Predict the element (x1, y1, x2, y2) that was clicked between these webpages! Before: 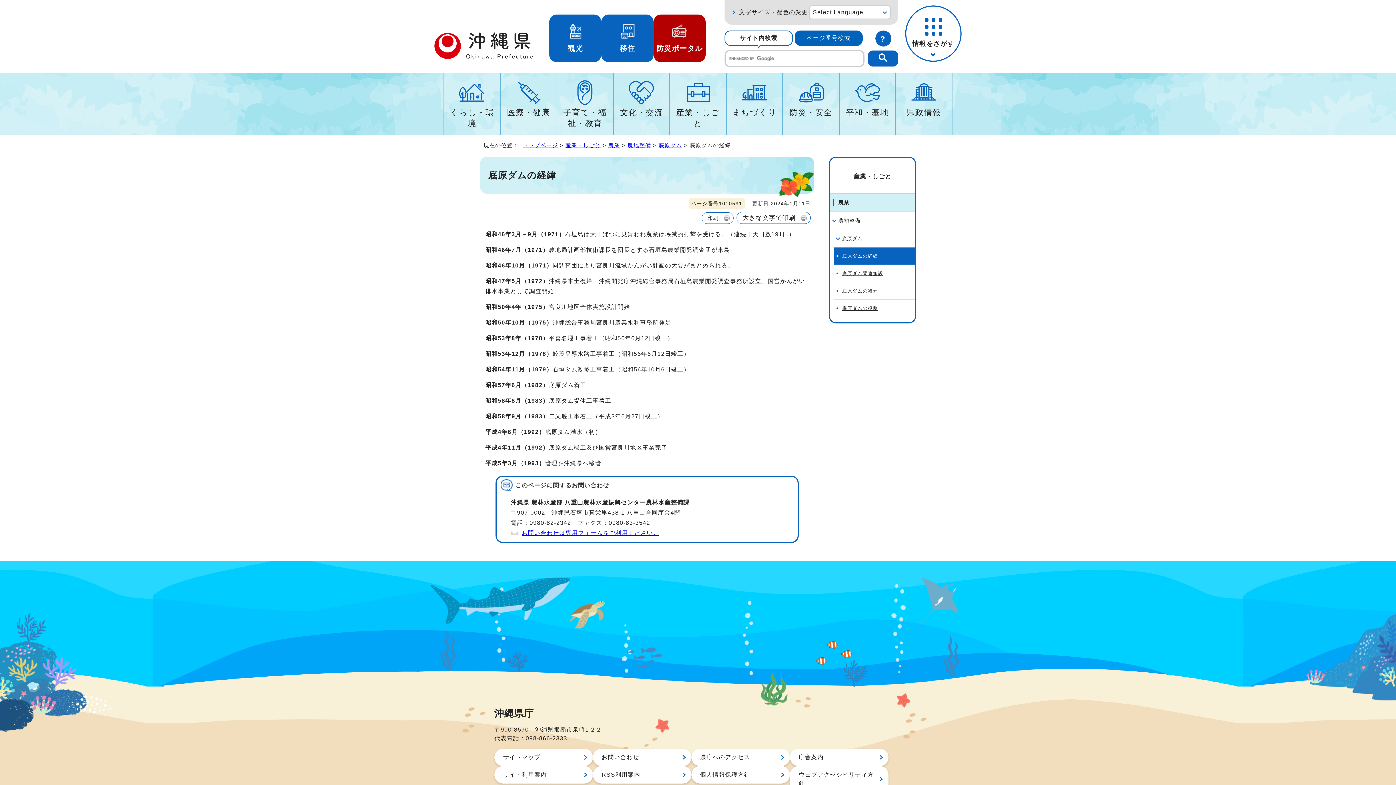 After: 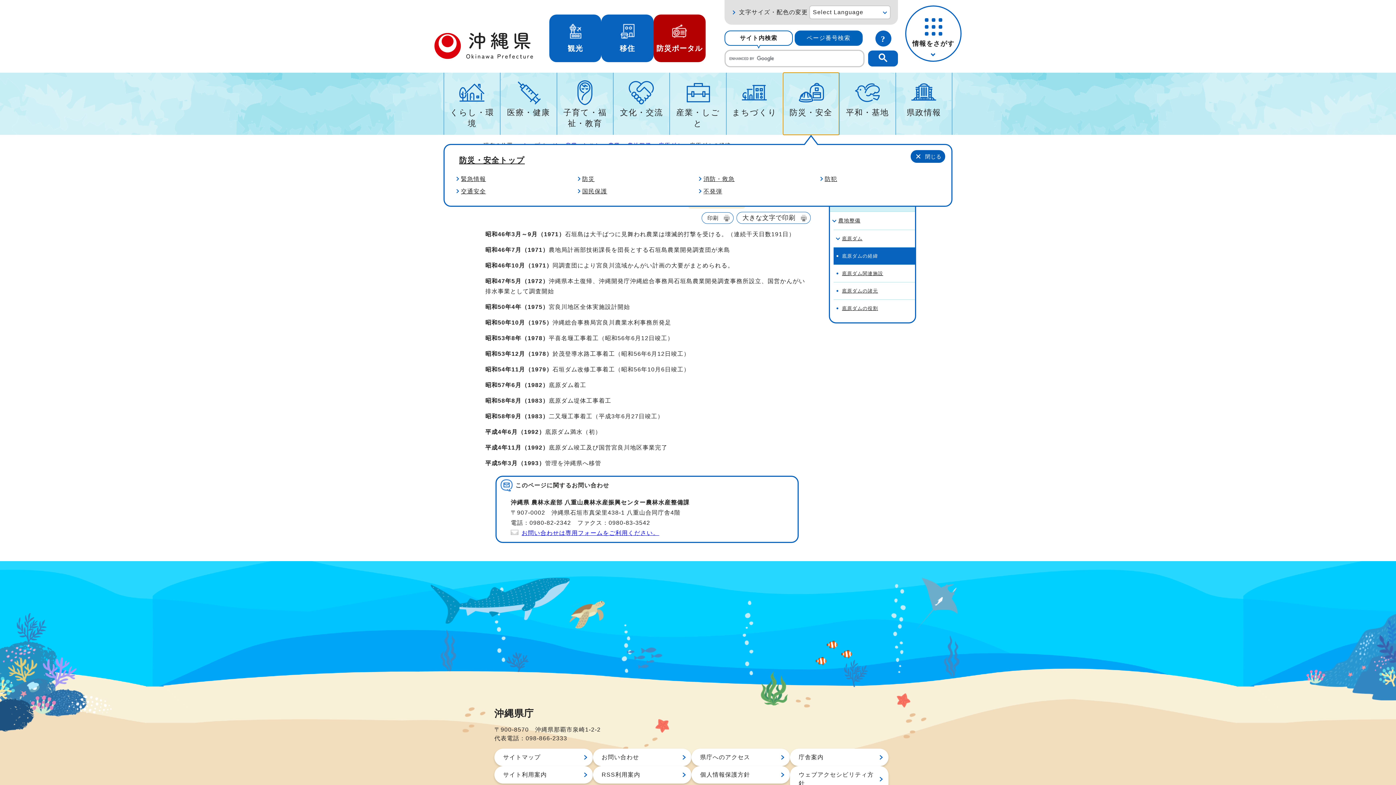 Action: label: 防災・安全 bbox: (783, 72, 839, 134)